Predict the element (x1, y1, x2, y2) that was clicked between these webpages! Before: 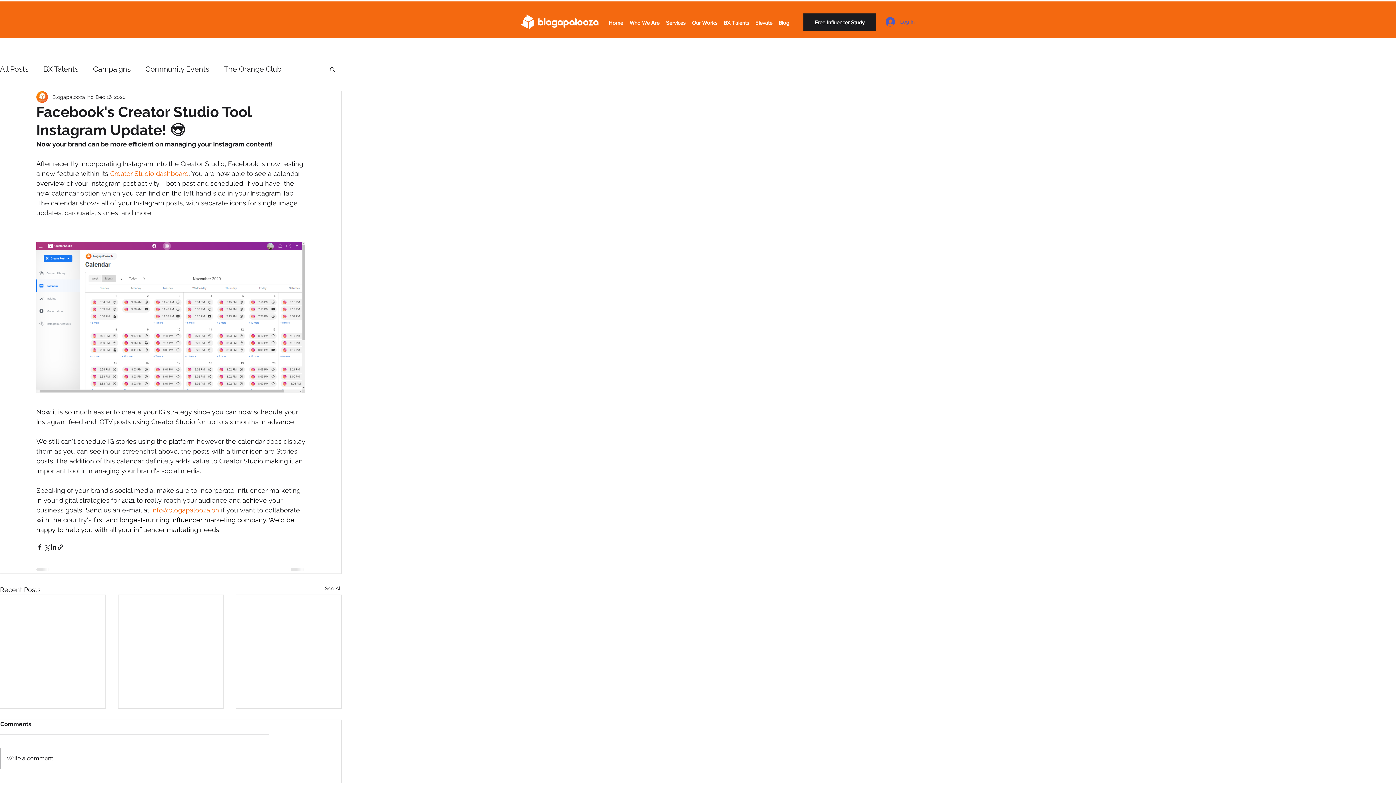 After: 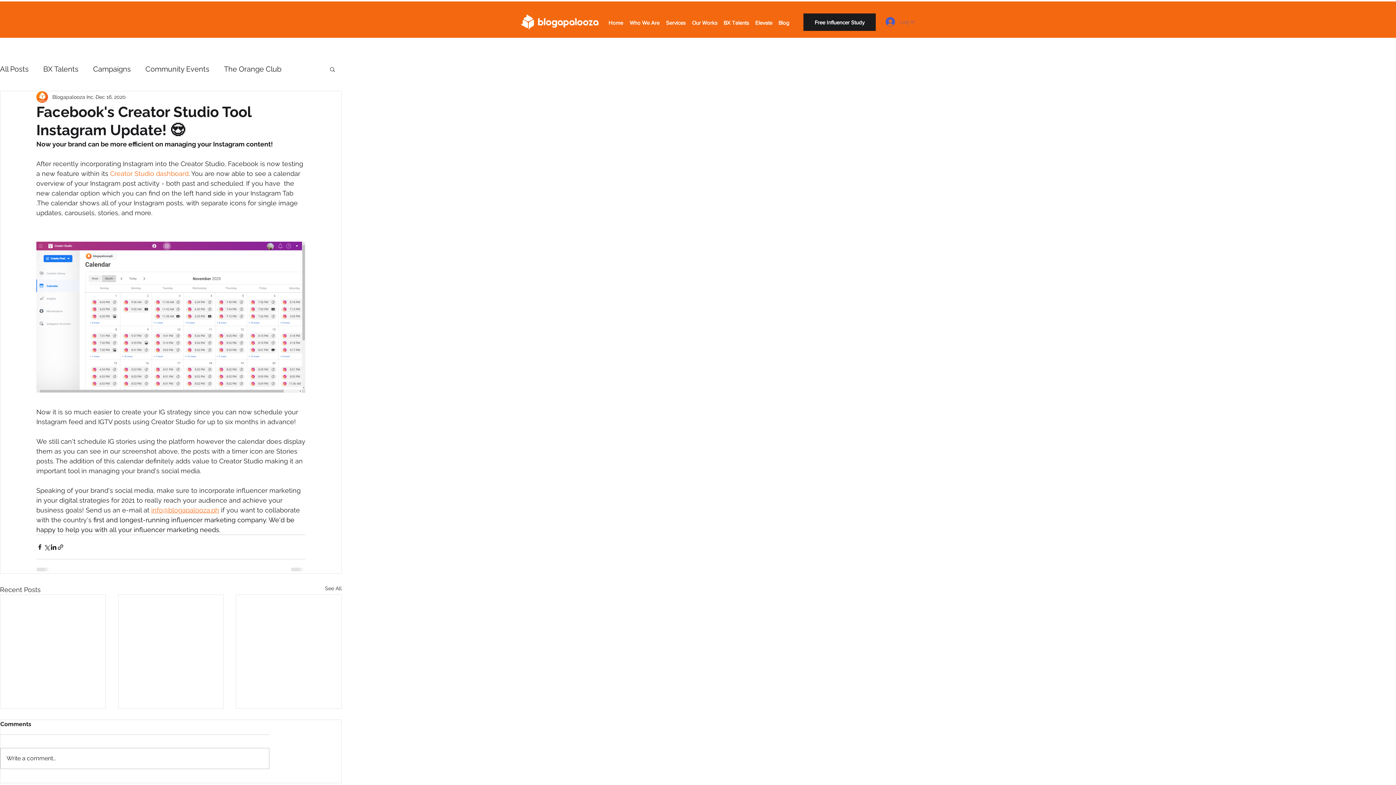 Action: bbox: (880, 14, 920, 28) label: Log In